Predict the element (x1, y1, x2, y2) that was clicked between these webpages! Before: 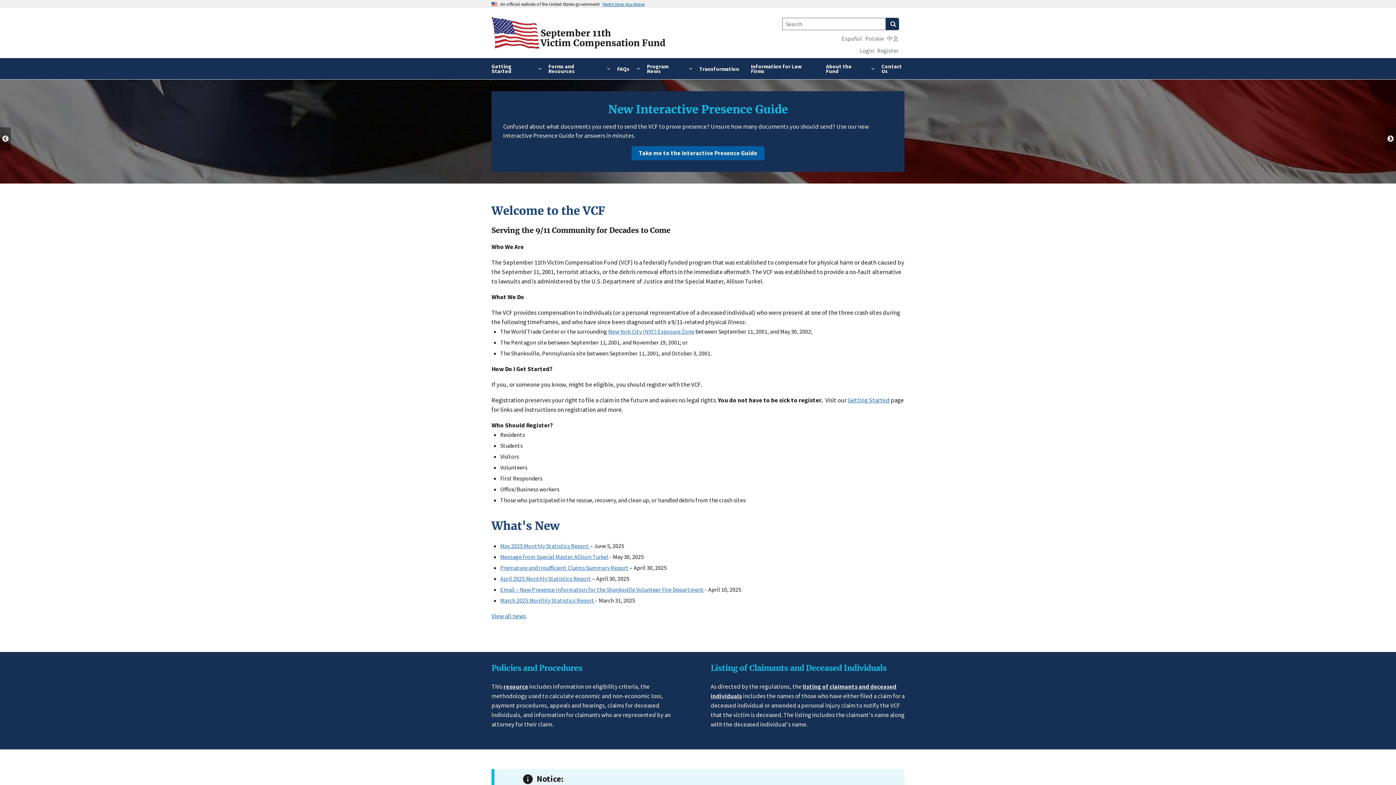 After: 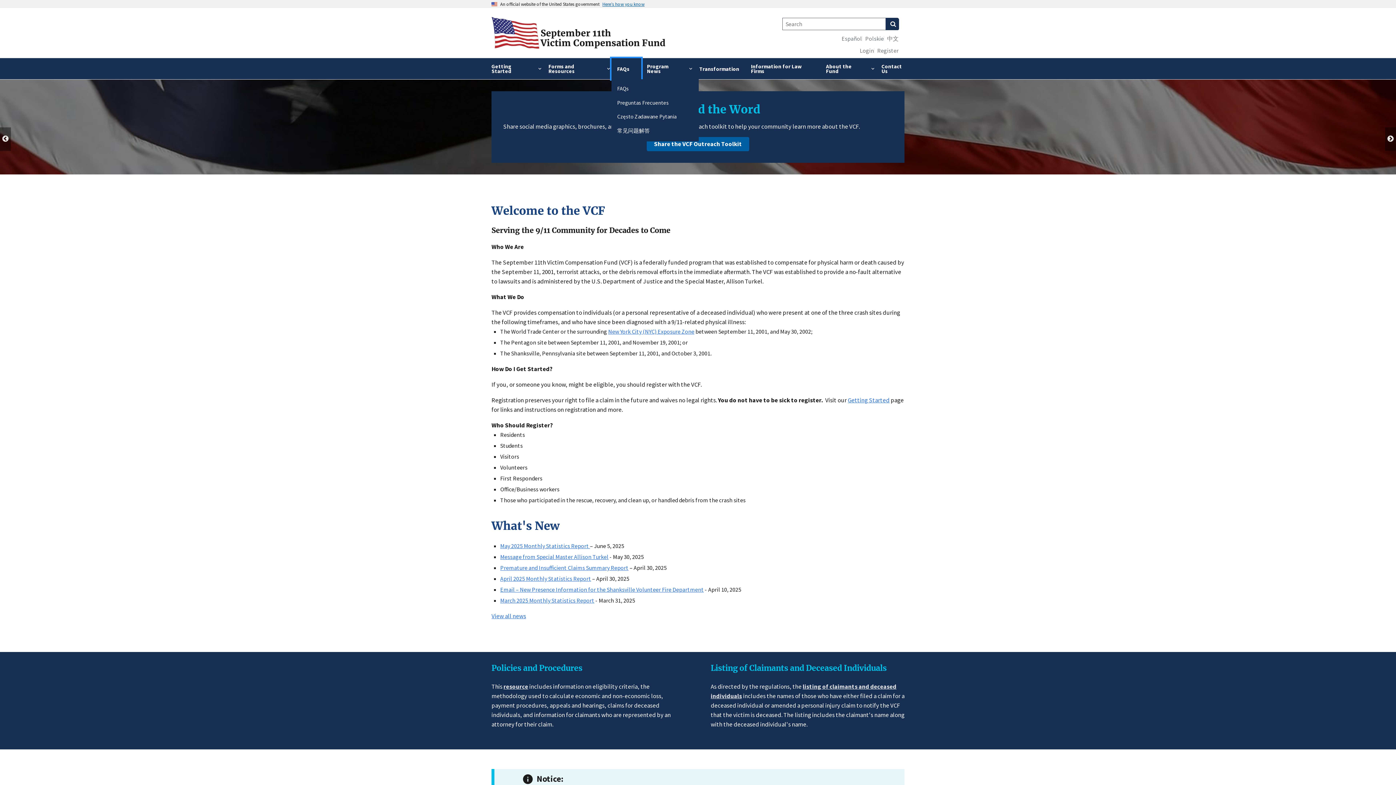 Action: bbox: (611, 58, 641, 79) label: FAQs